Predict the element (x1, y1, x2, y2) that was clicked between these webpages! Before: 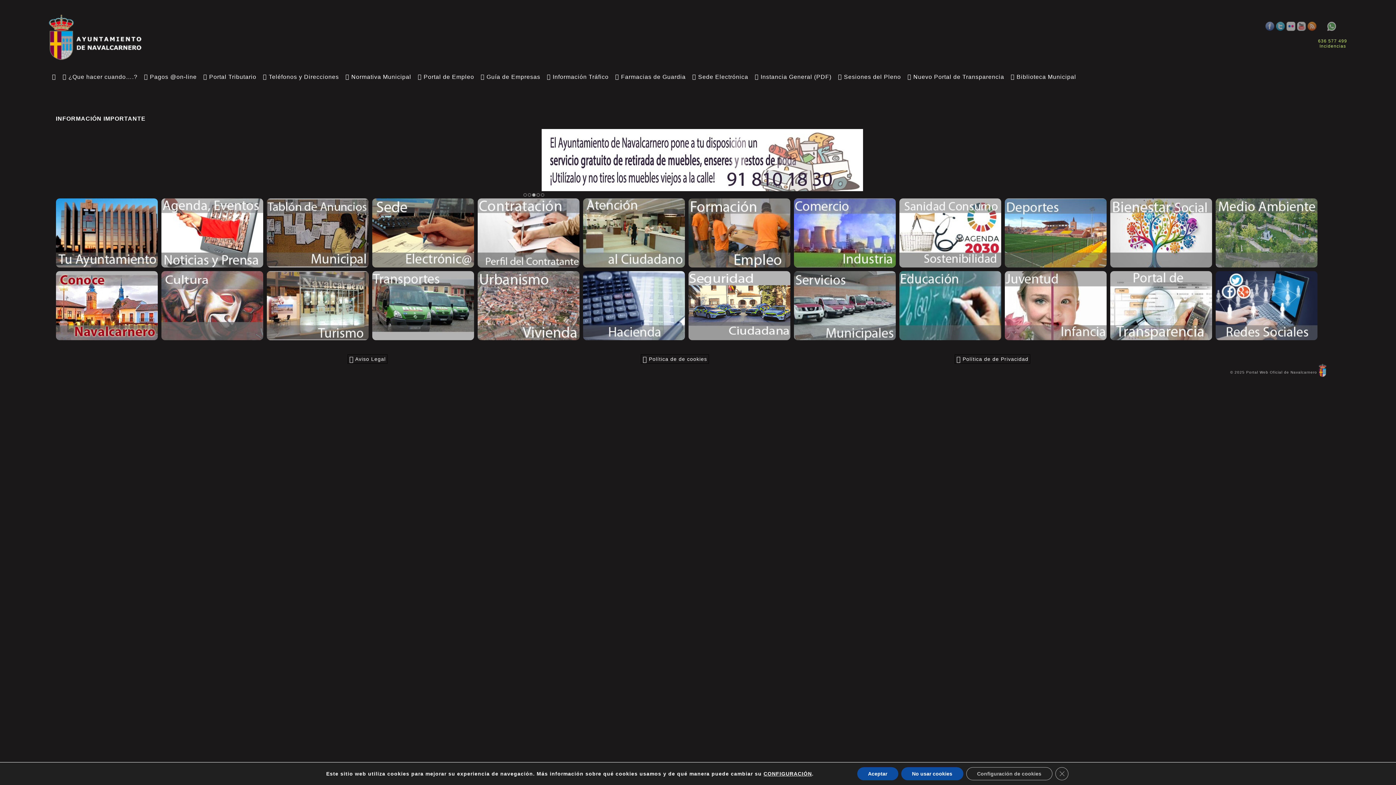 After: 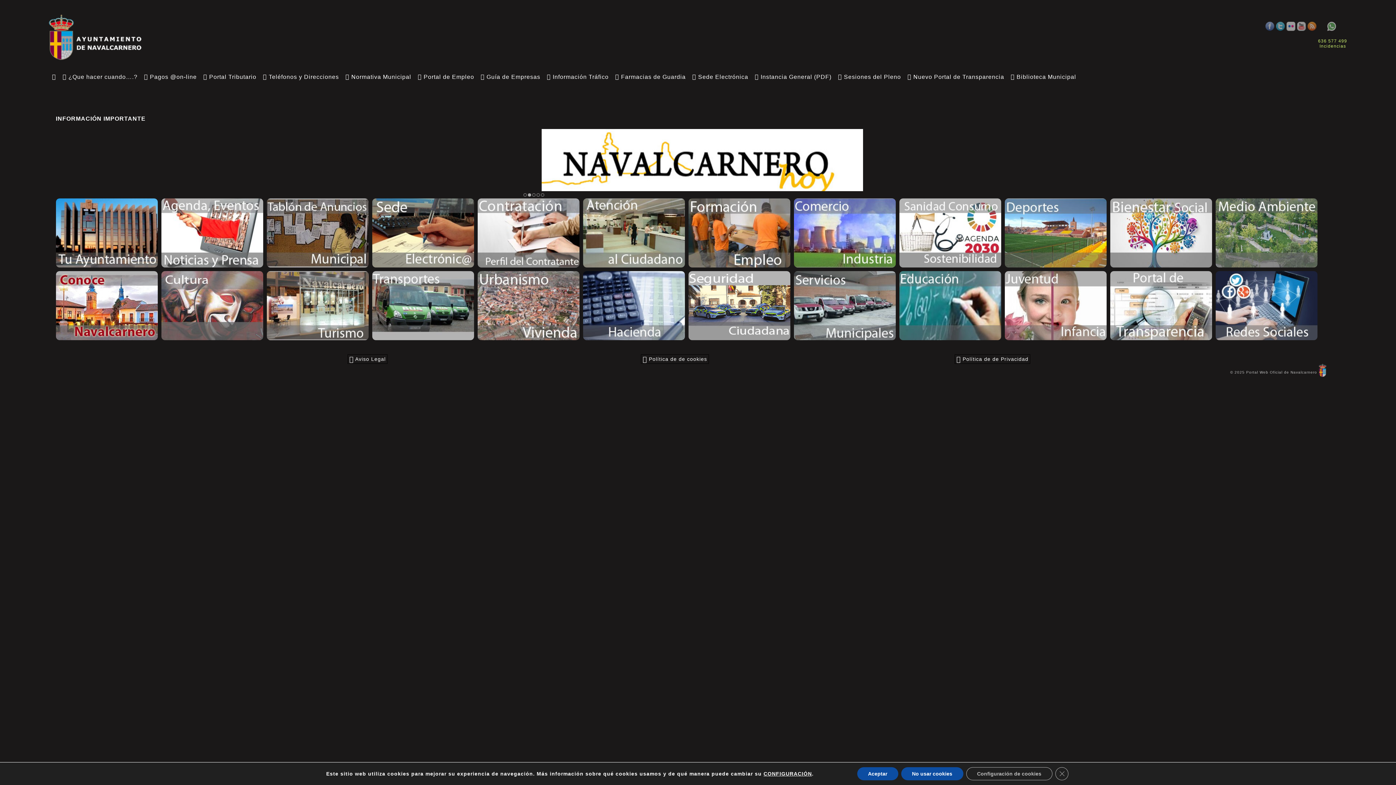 Action: bbox: (527, 193, 531, 196) label: 2